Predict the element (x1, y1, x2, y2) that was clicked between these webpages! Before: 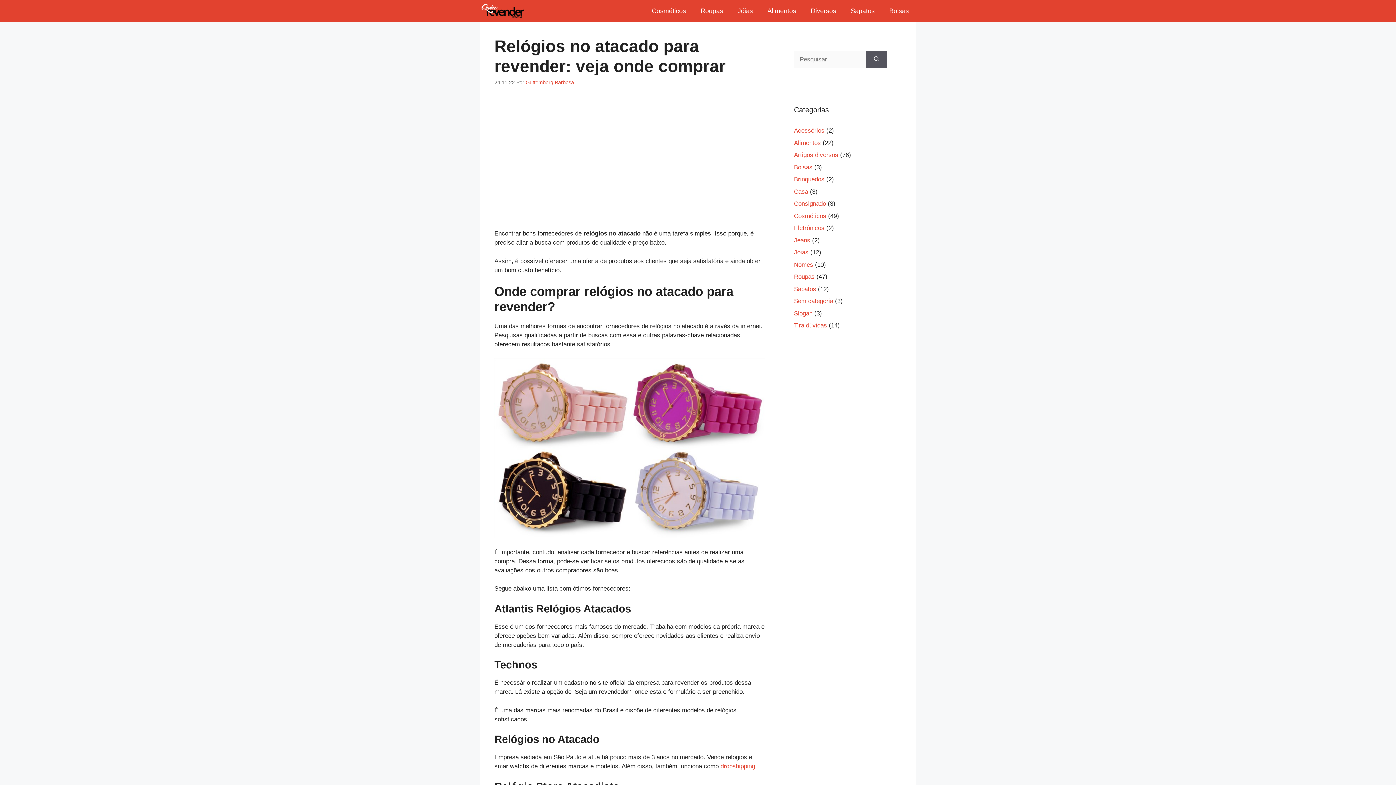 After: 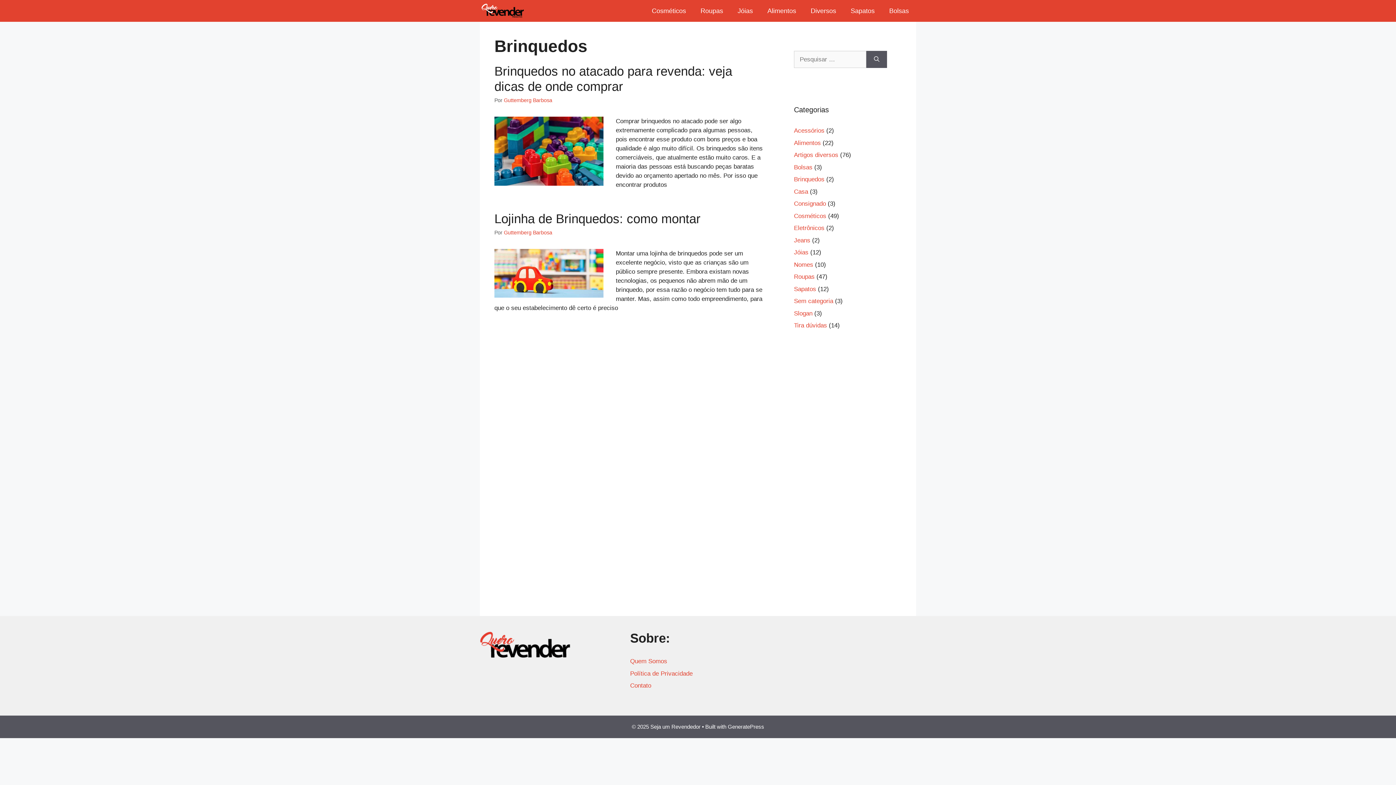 Action: bbox: (794, 176, 824, 182) label: Brinquedos